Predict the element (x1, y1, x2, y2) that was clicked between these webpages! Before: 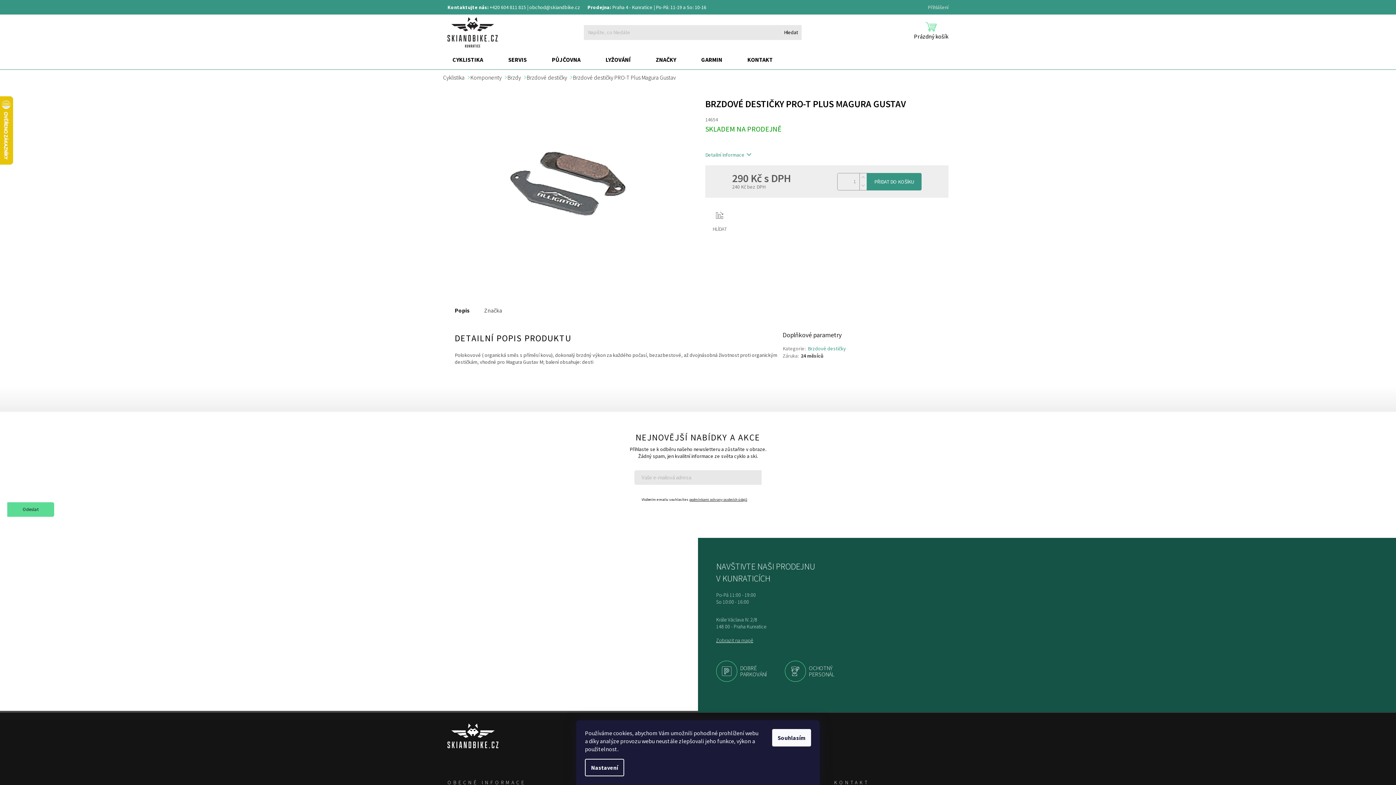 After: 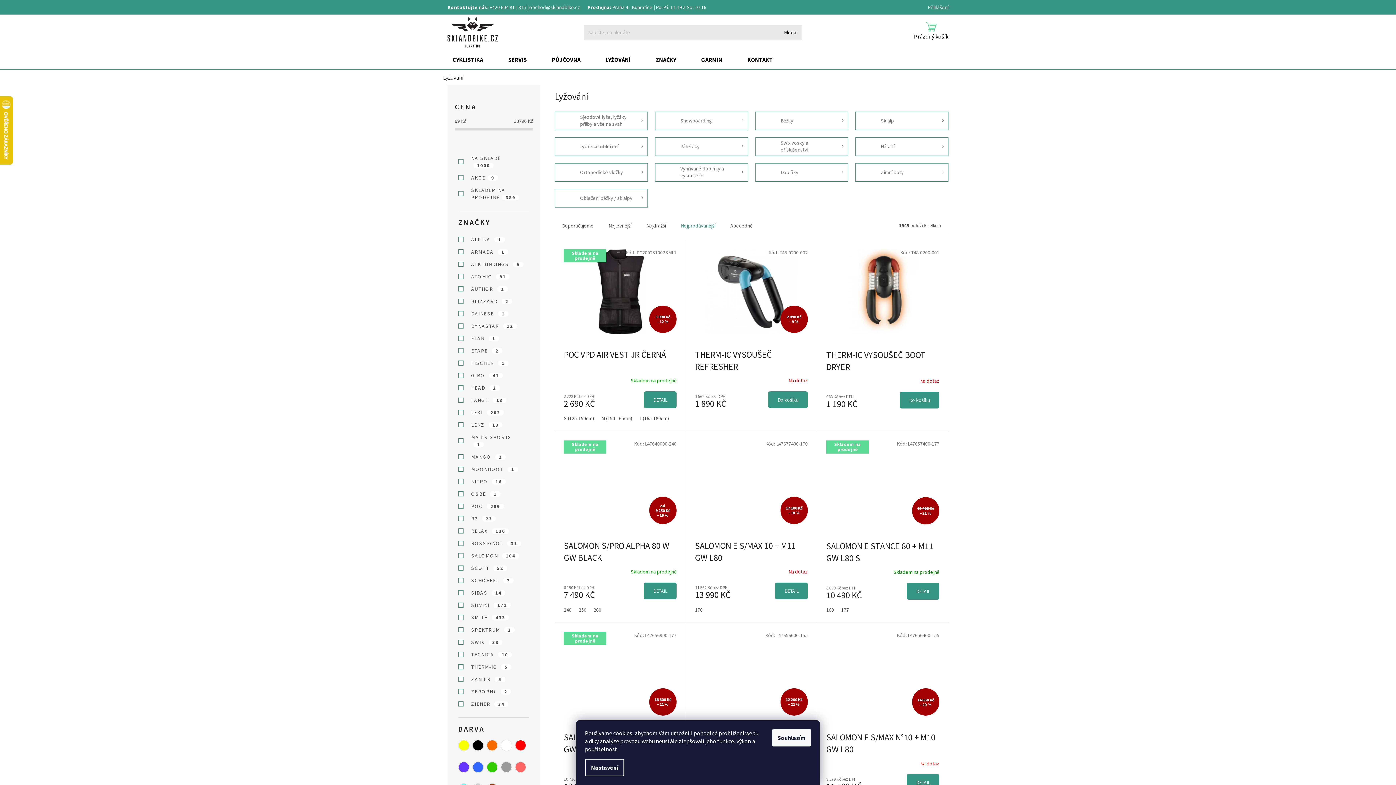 Action: bbox: (597, 50, 646, 69) label: LYŽOVÁNÍ